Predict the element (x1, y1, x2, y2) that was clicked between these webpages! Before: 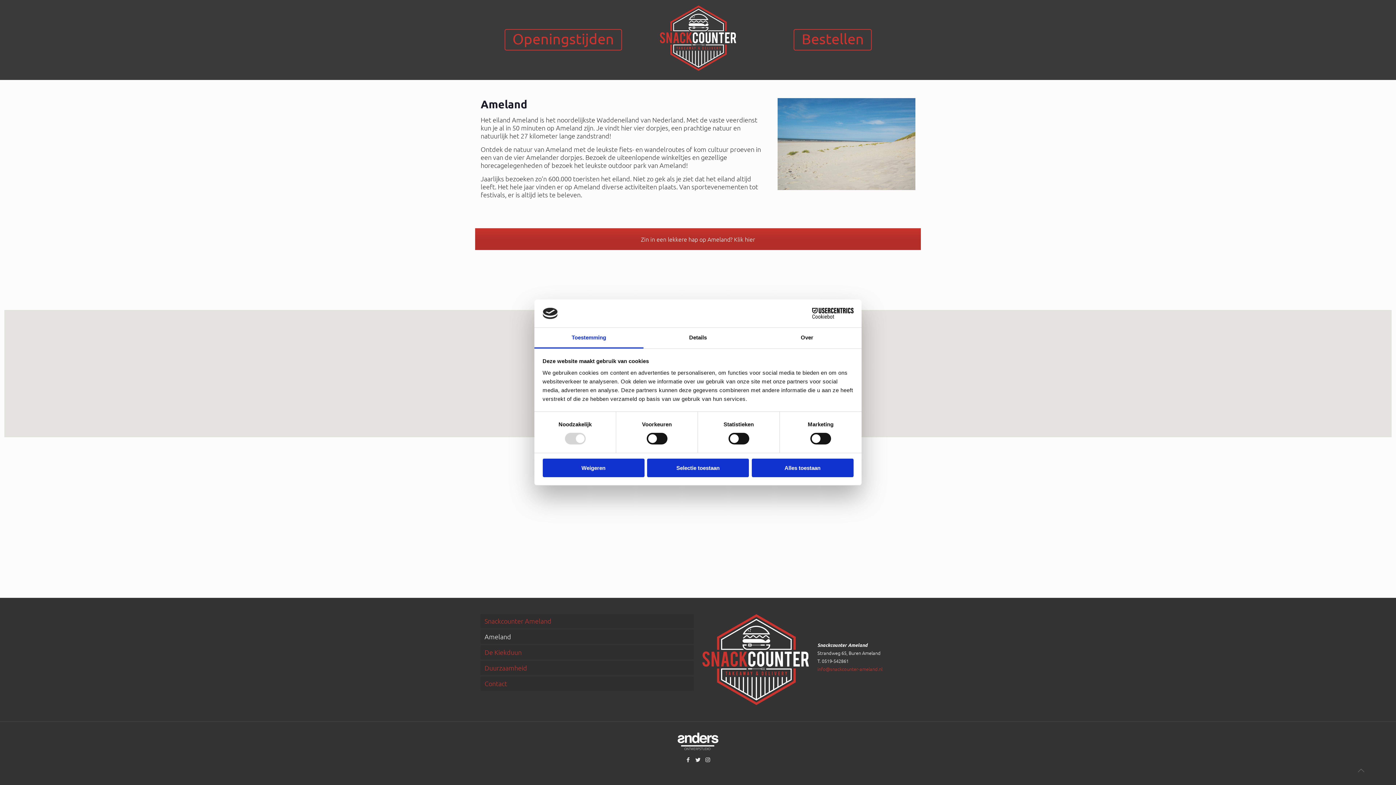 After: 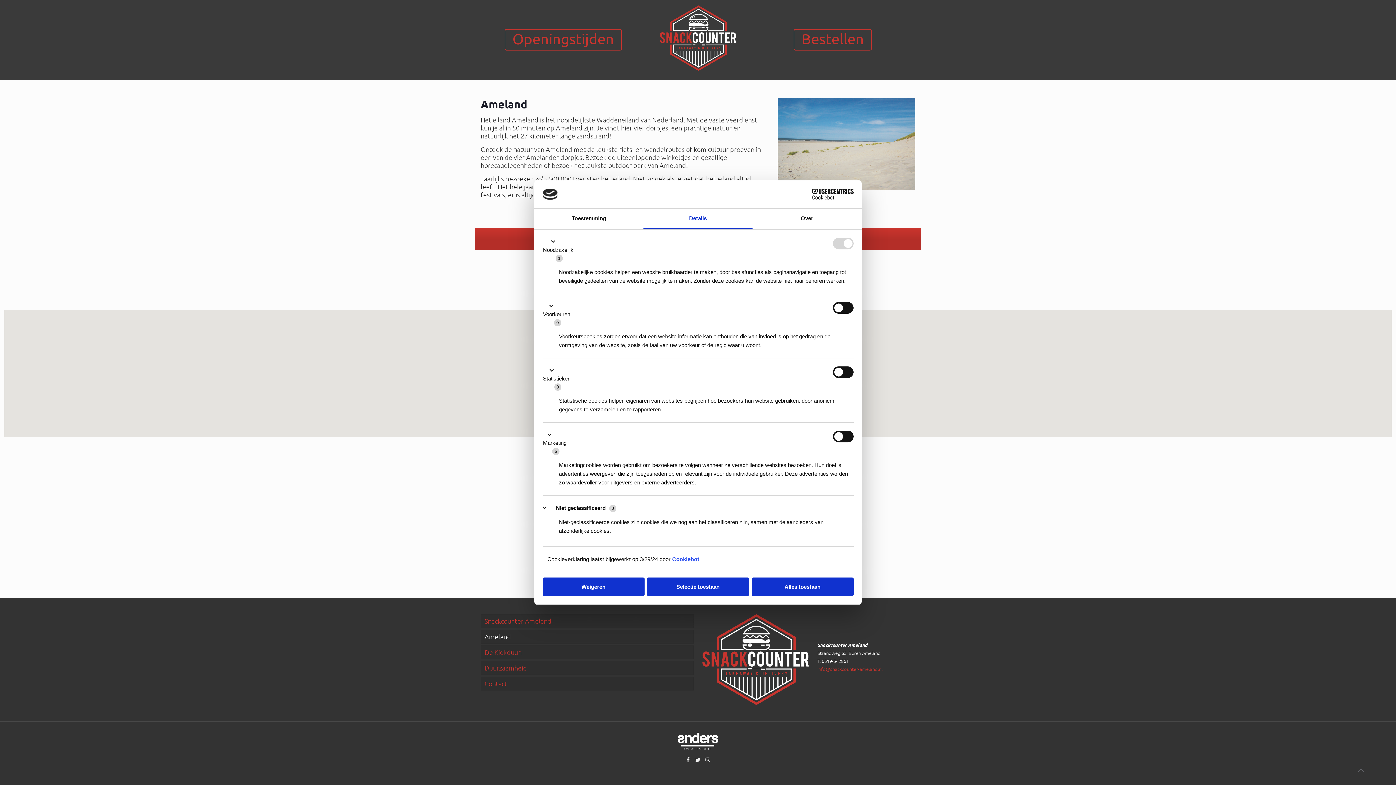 Action: bbox: (643, 327, 752, 348) label: Details